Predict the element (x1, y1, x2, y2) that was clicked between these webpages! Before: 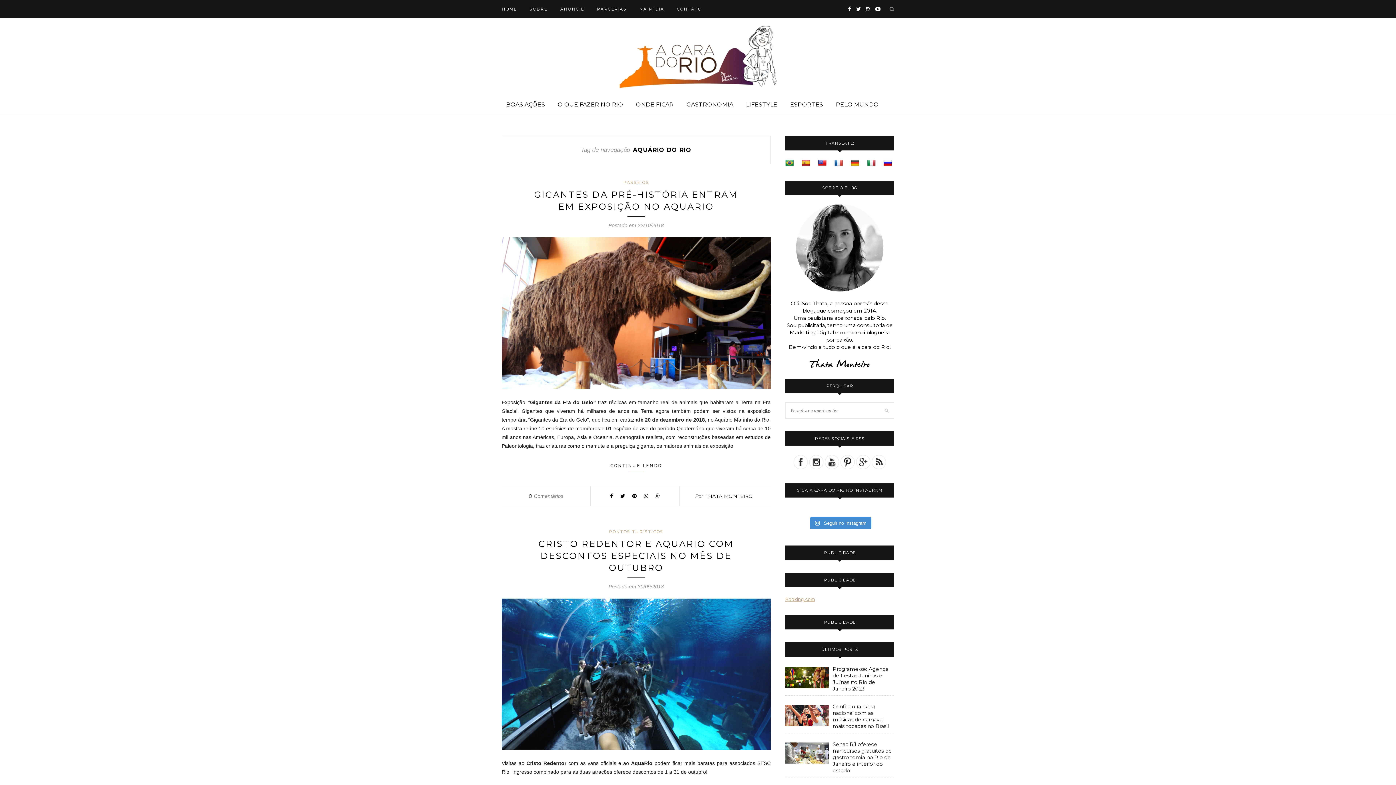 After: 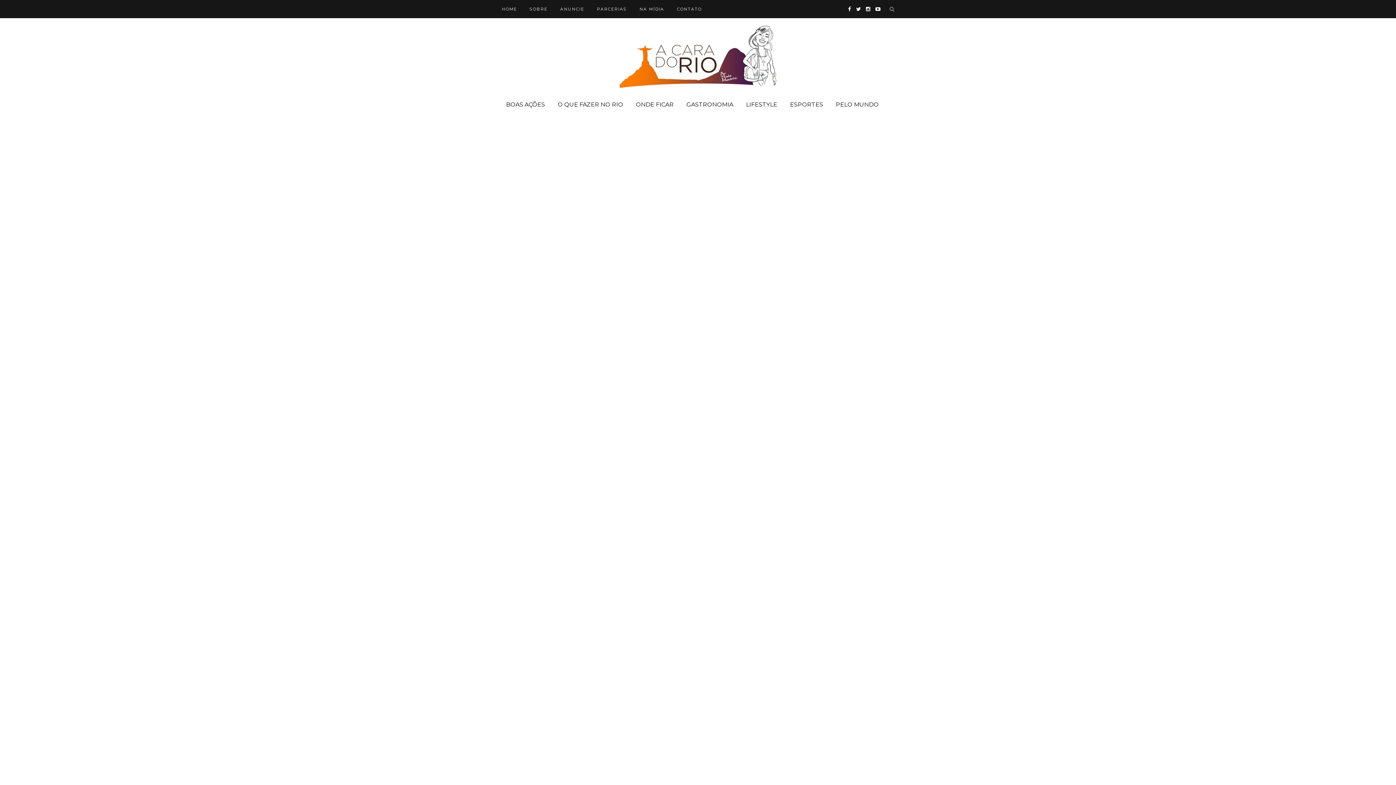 Action: bbox: (619, 53, 776, 59)